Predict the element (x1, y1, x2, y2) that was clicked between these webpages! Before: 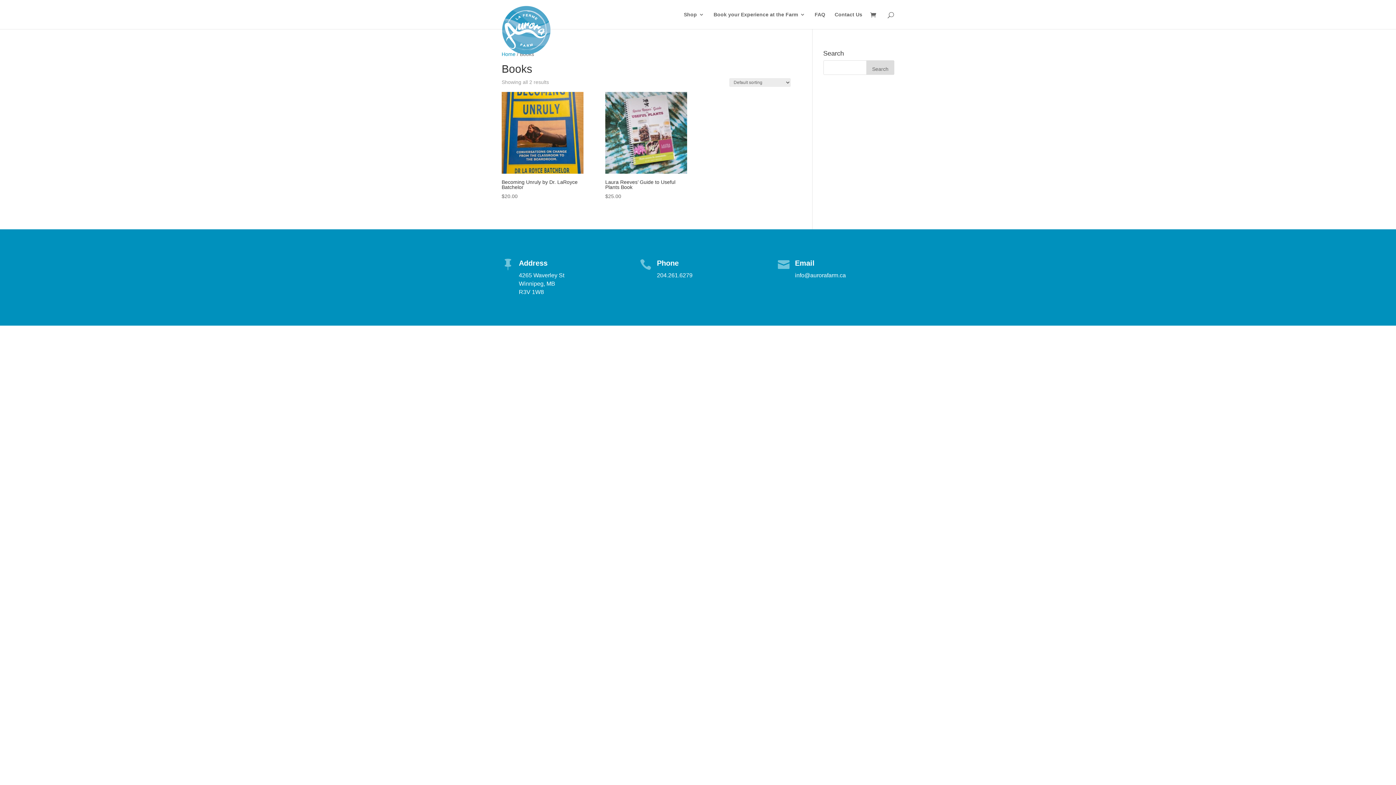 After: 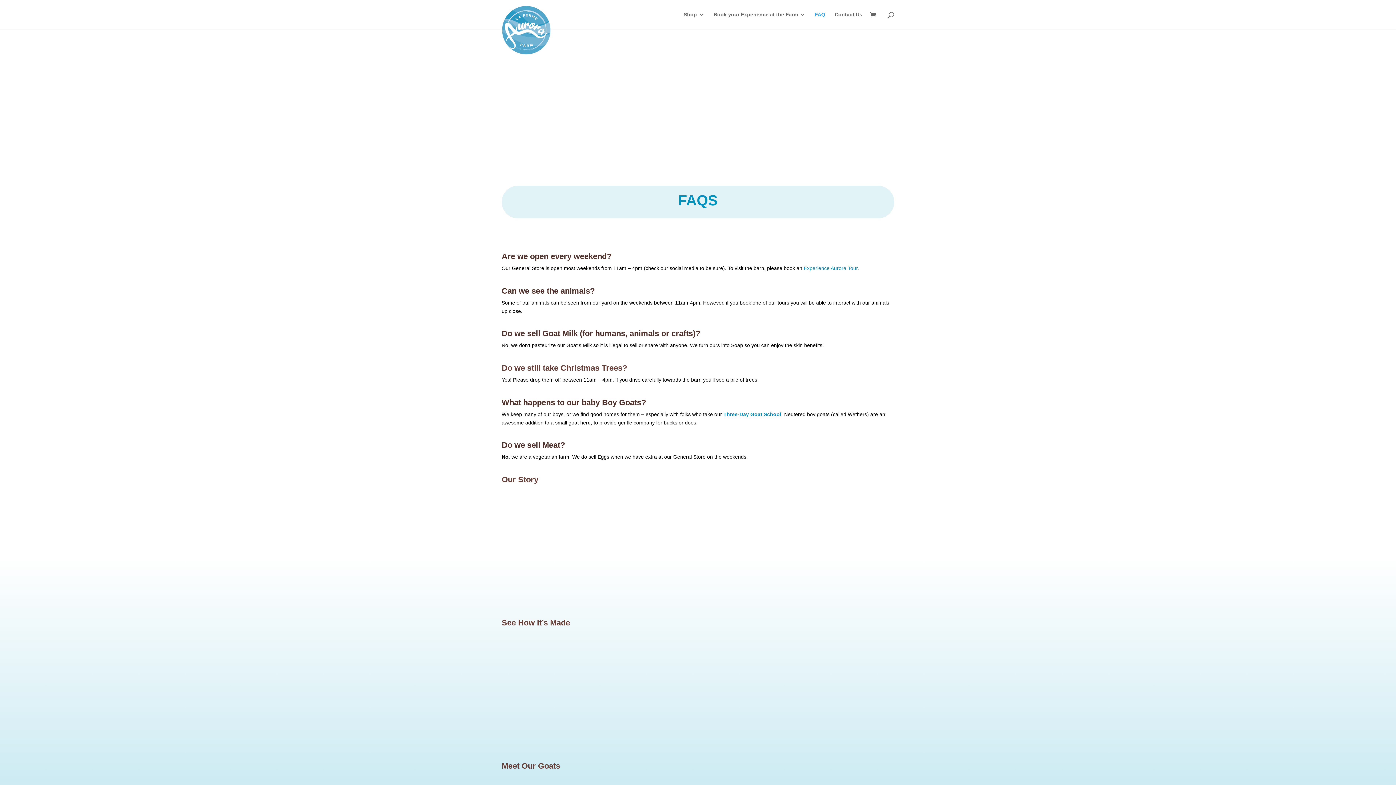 Action: label: FAQ bbox: (814, 12, 825, 29)